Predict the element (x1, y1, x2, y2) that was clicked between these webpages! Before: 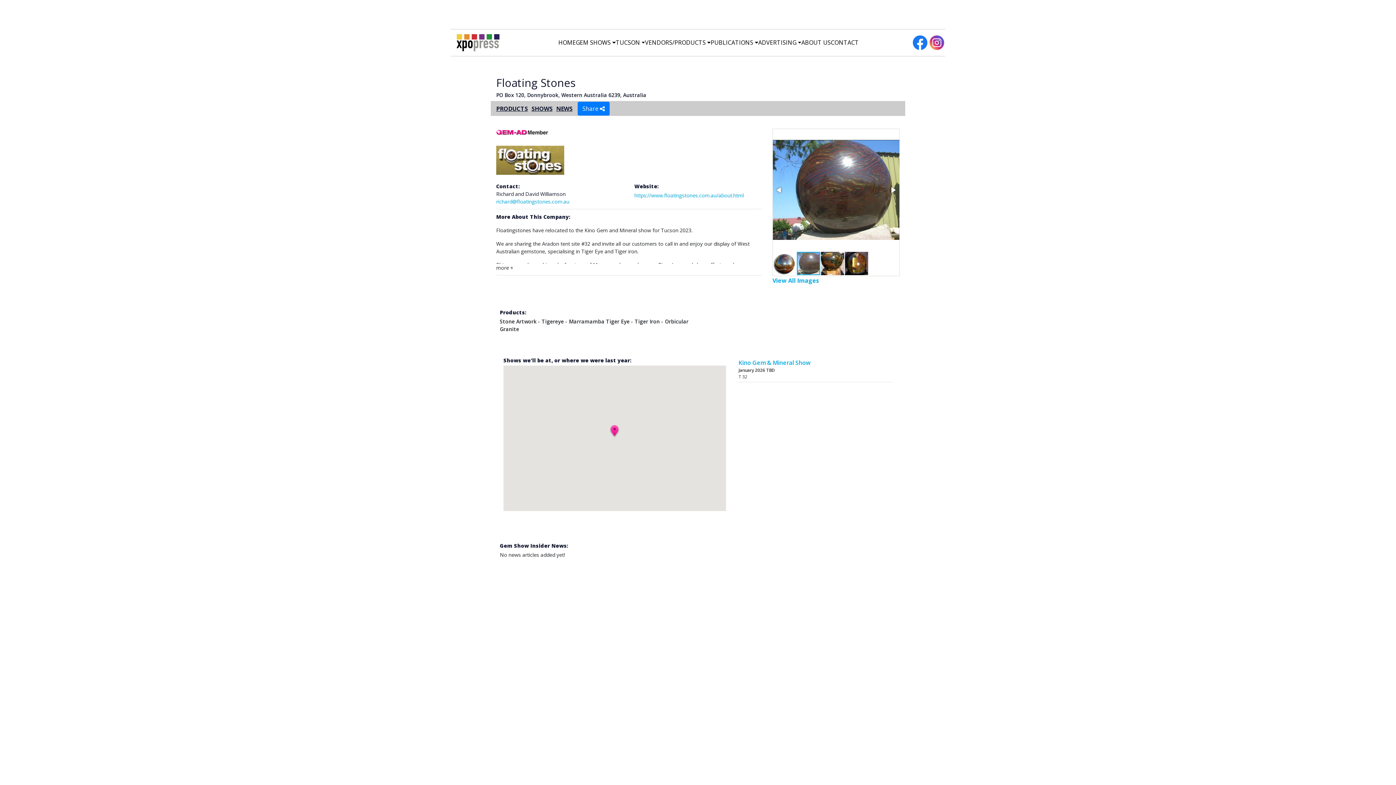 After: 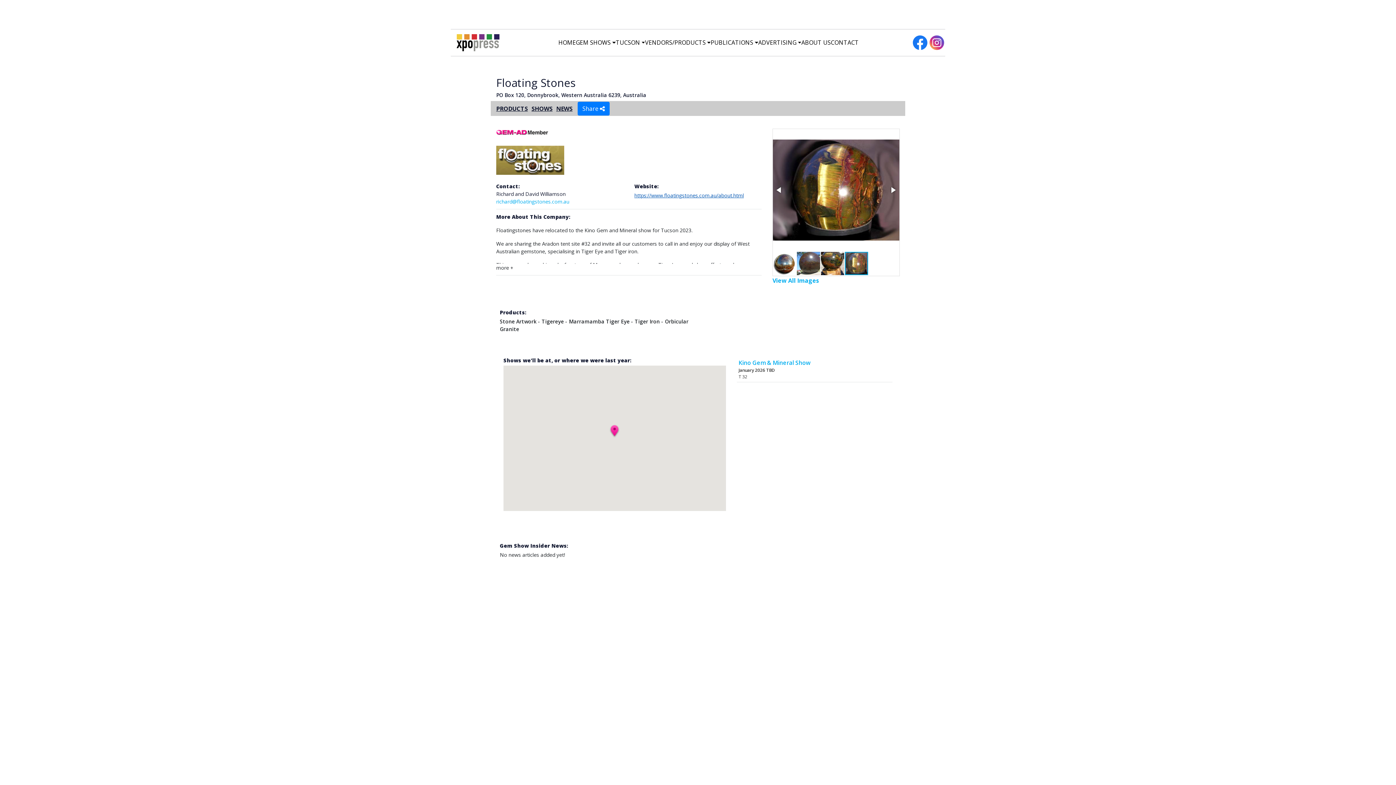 Action: label: https://www.floatingstones.com.au/about.html bbox: (634, 191, 744, 198)